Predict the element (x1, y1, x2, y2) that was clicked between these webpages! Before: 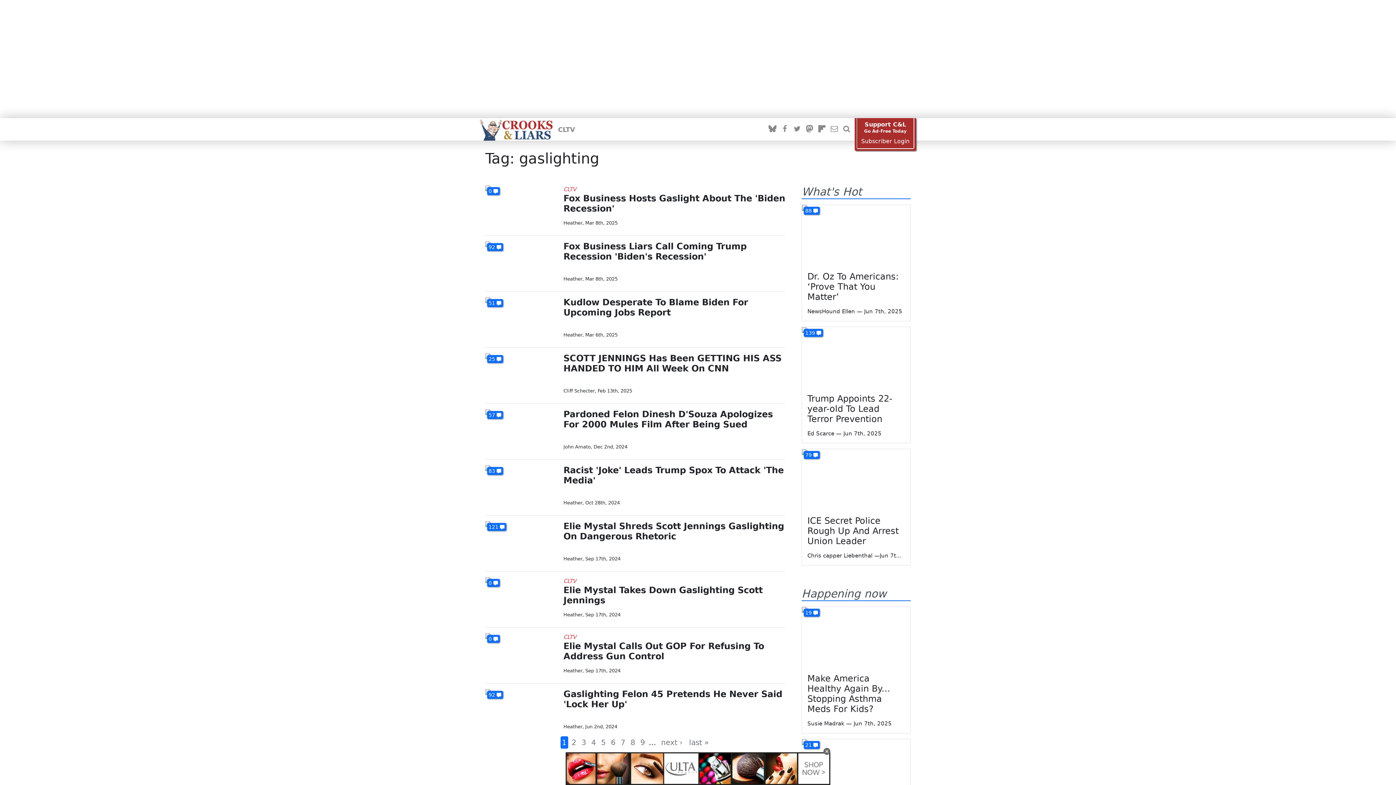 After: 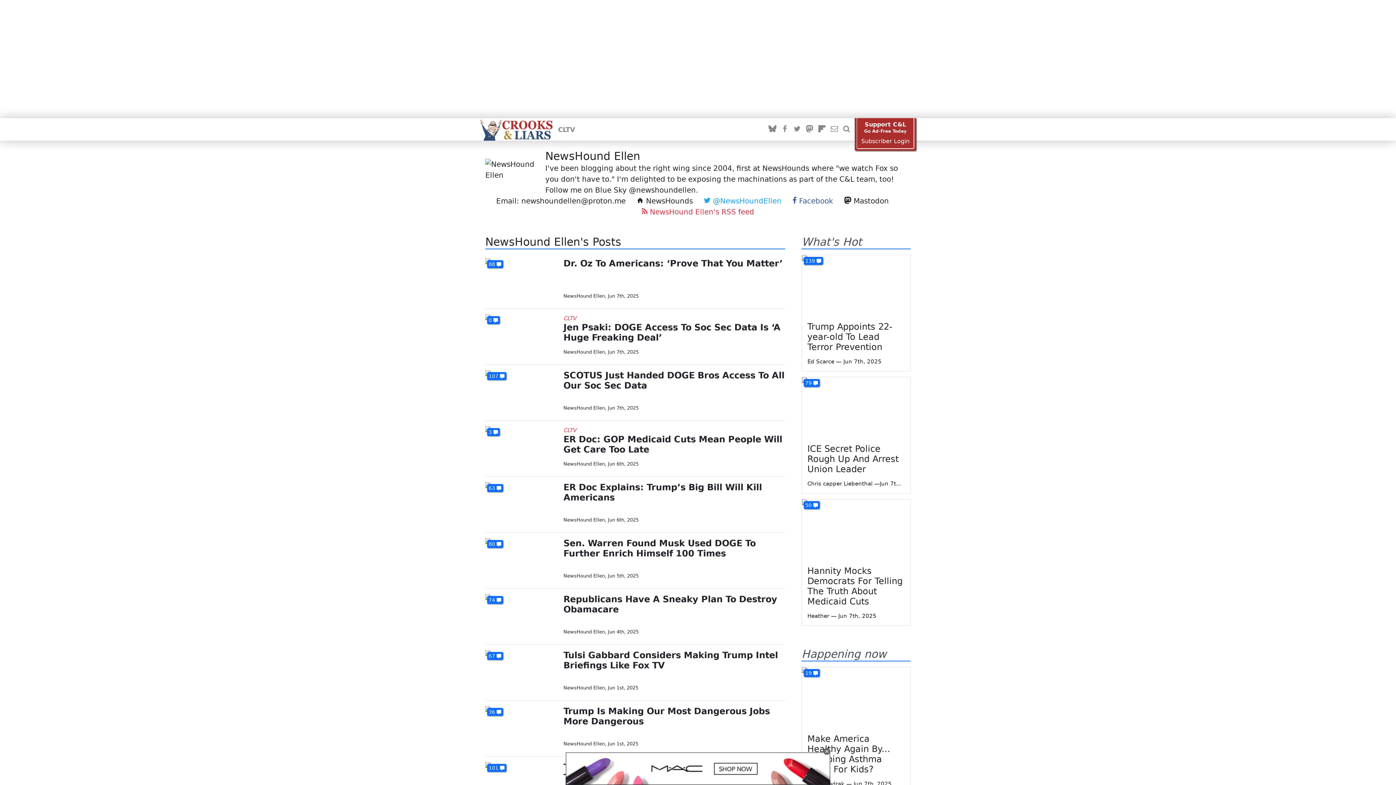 Action: label: NewsHound Ellen bbox: (807, 308, 855, 314)